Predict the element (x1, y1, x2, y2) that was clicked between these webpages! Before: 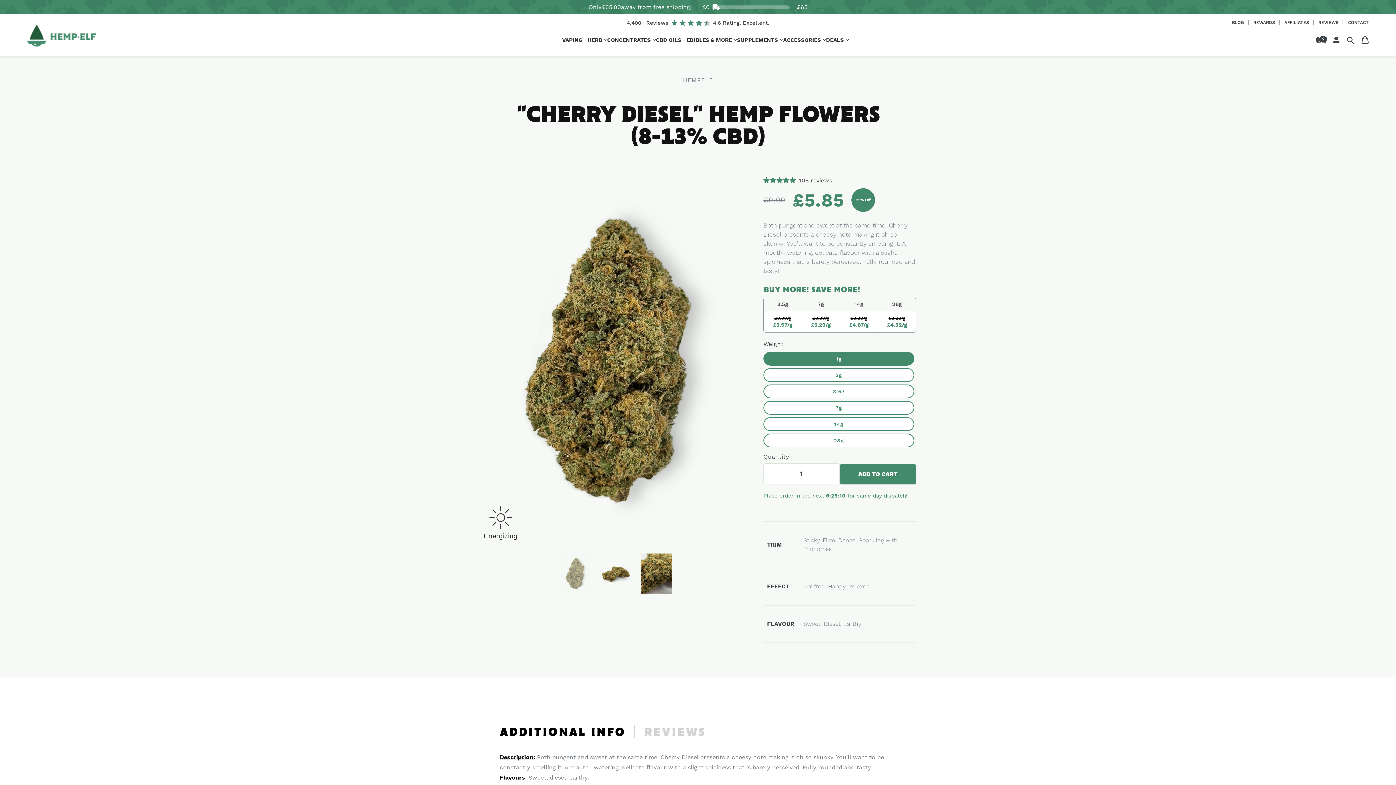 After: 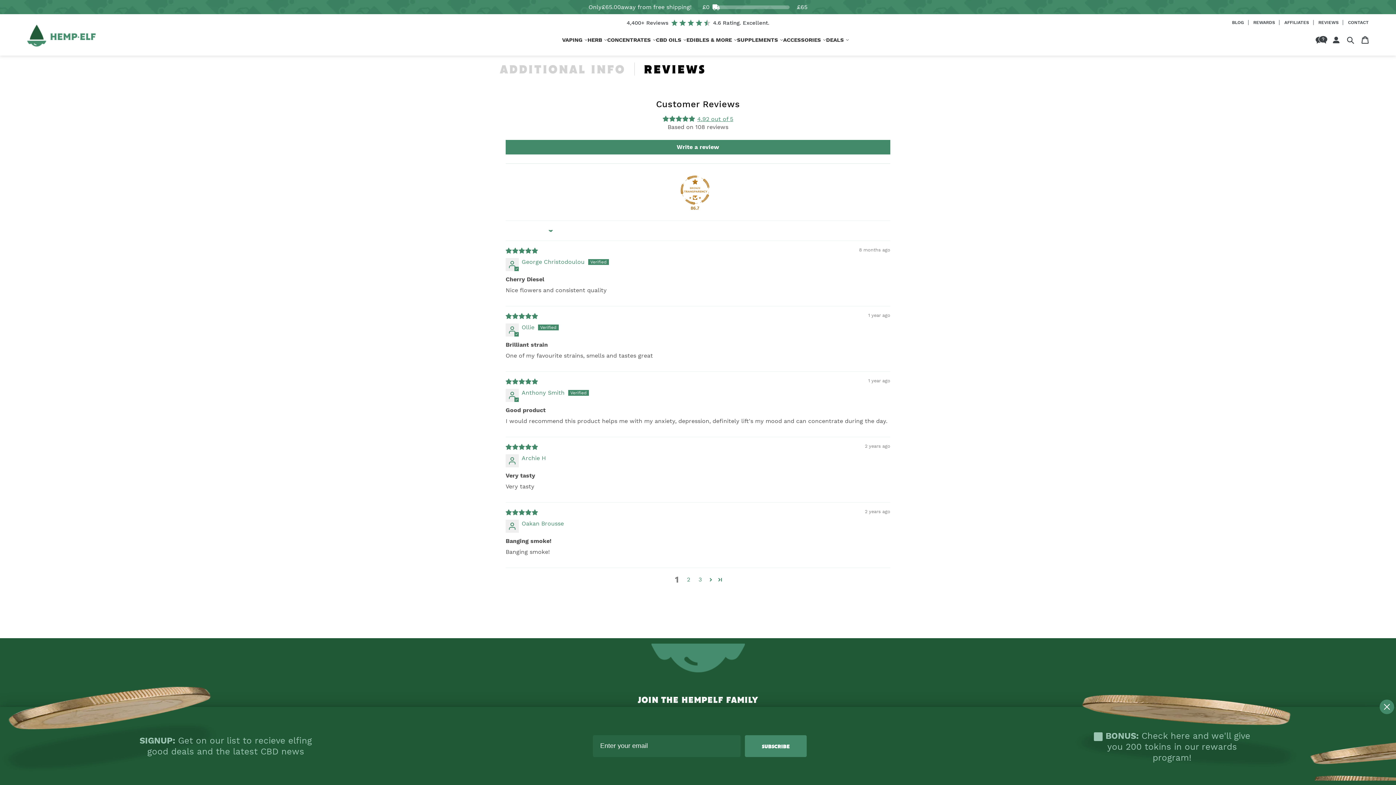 Action: bbox: (763, 177, 797, 184) label: 4.92 stars